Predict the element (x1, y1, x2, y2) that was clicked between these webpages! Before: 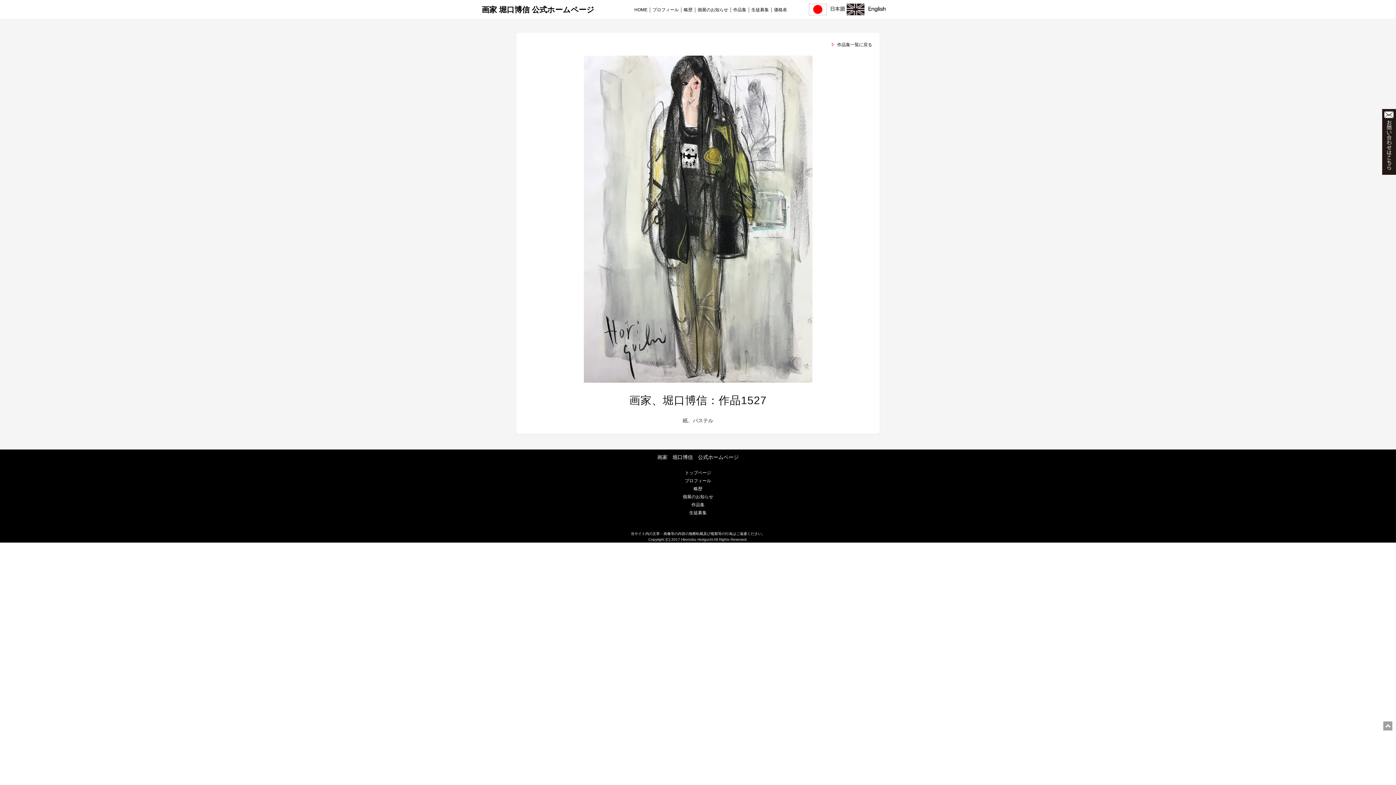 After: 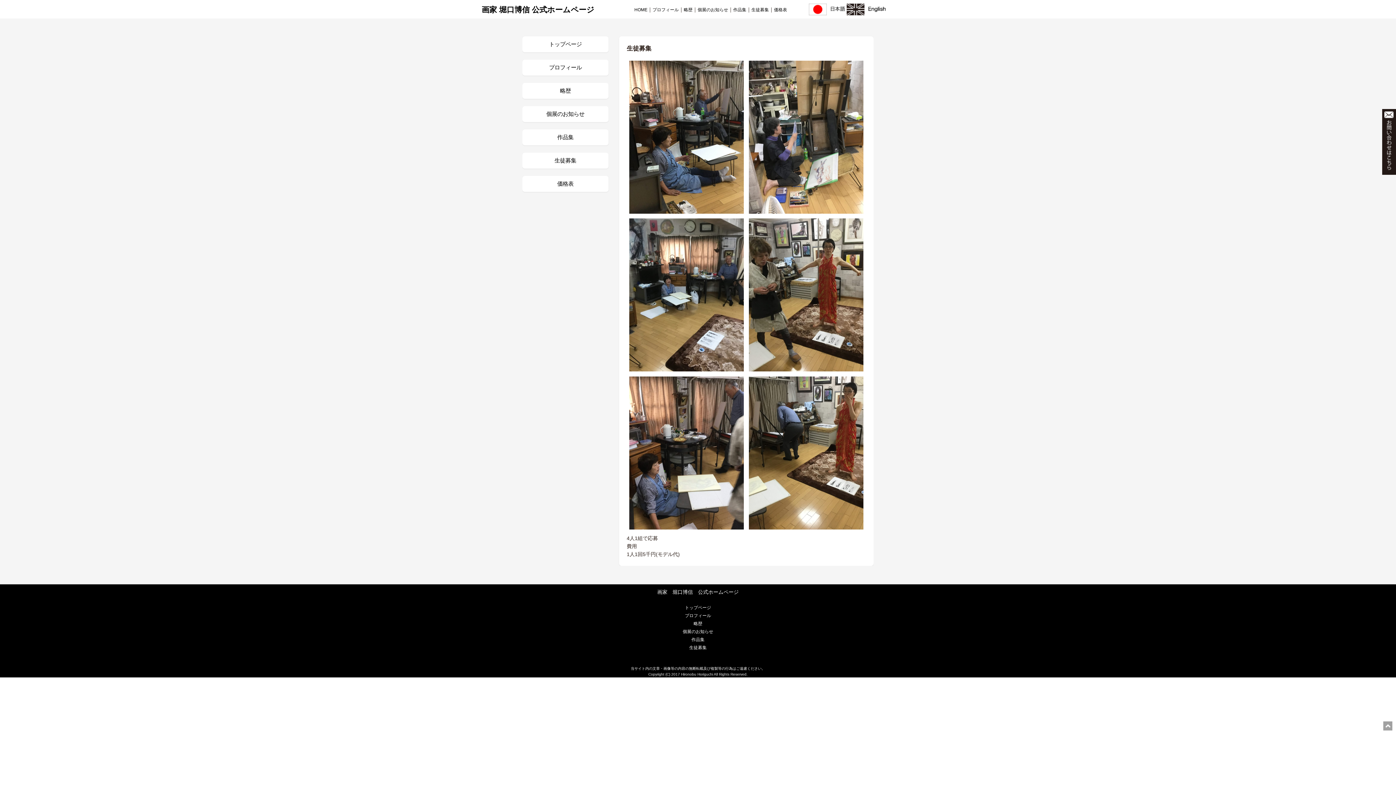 Action: label: 生徒募集 bbox: (751, 7, 769, 12)